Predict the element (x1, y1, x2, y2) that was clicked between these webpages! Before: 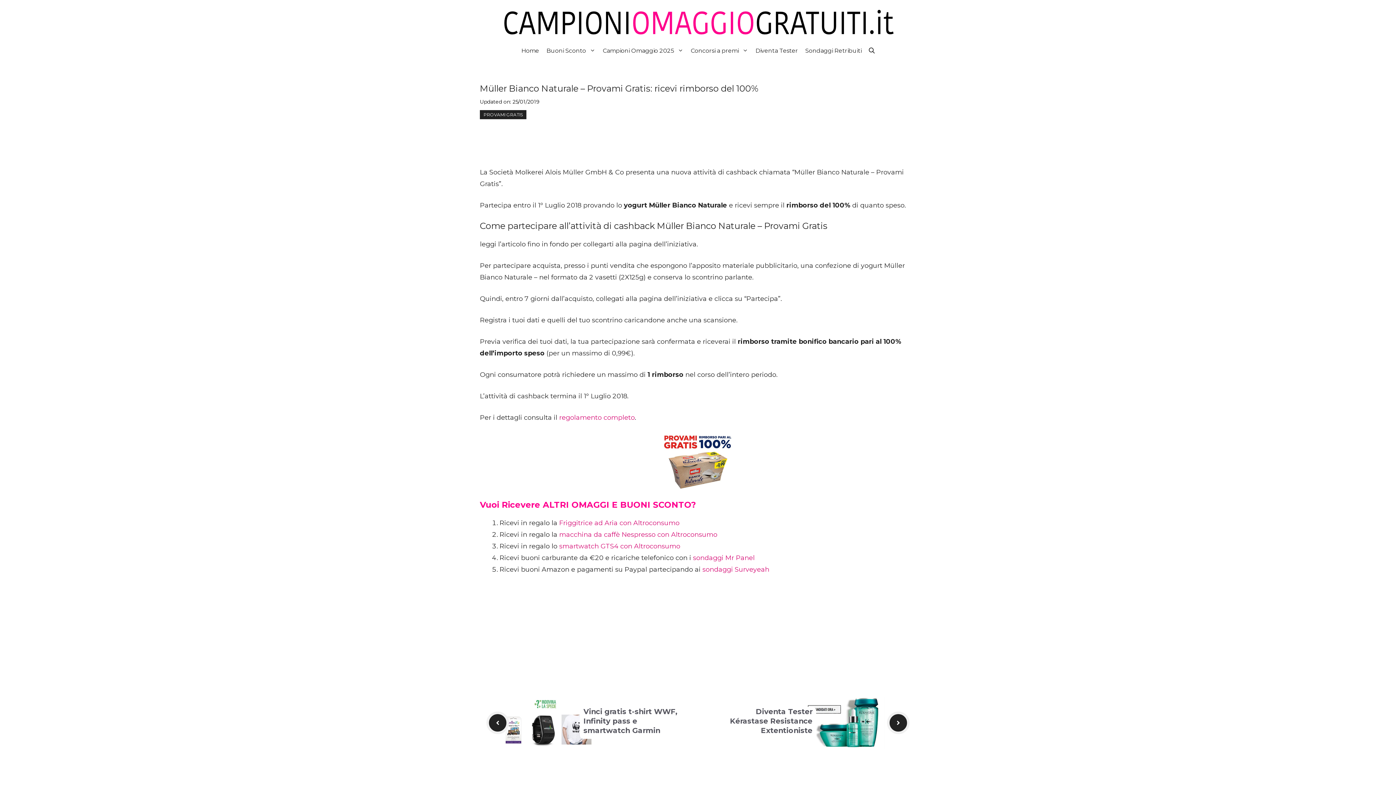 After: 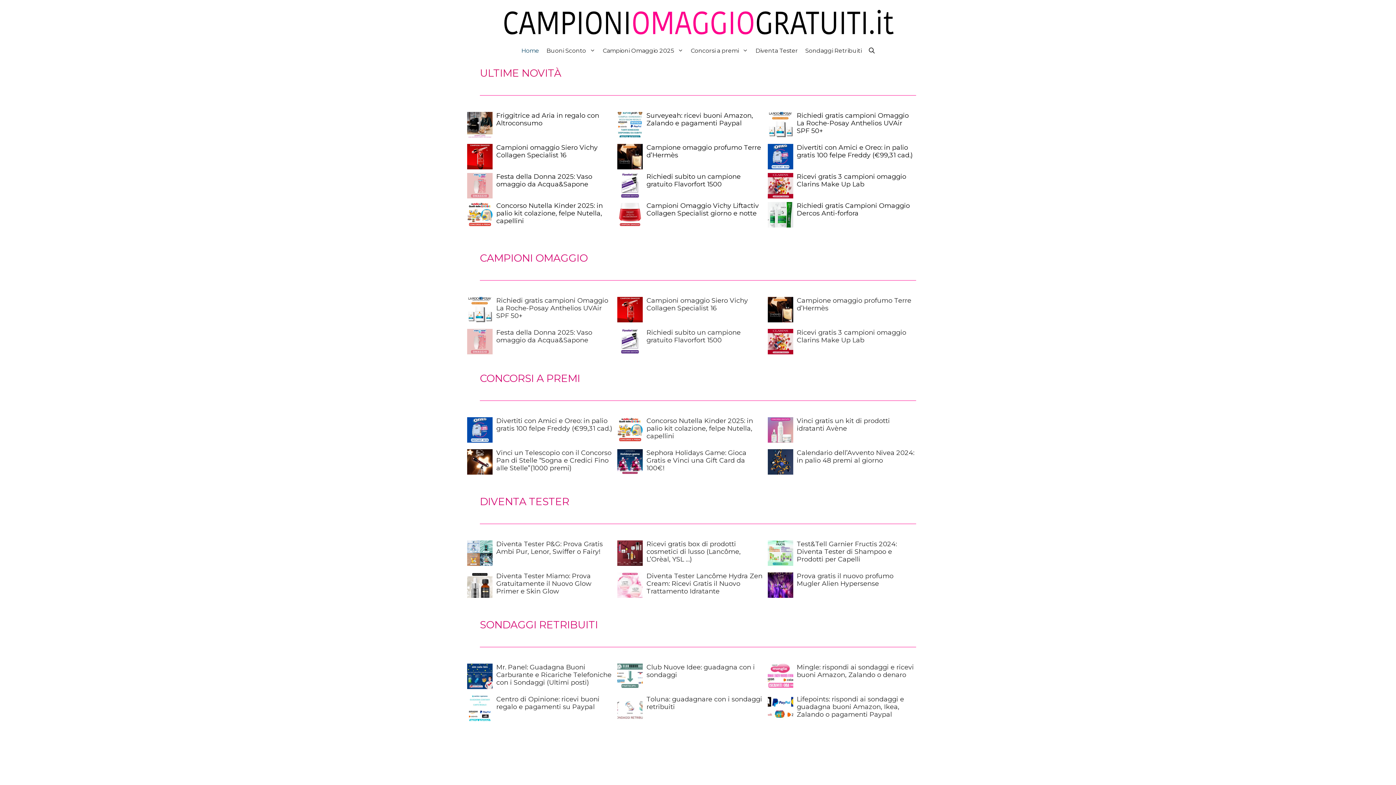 Action: label: Home bbox: (517, 47, 542, 54)